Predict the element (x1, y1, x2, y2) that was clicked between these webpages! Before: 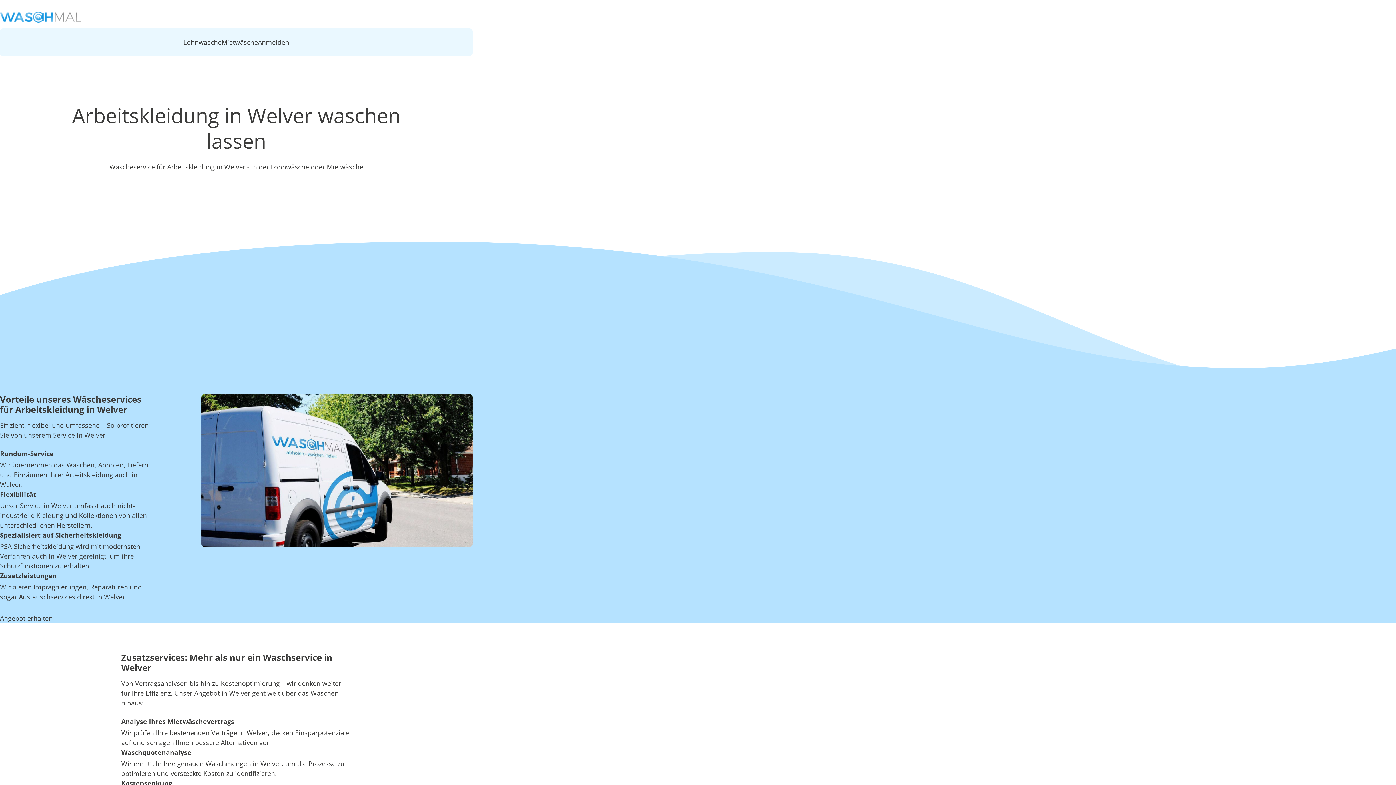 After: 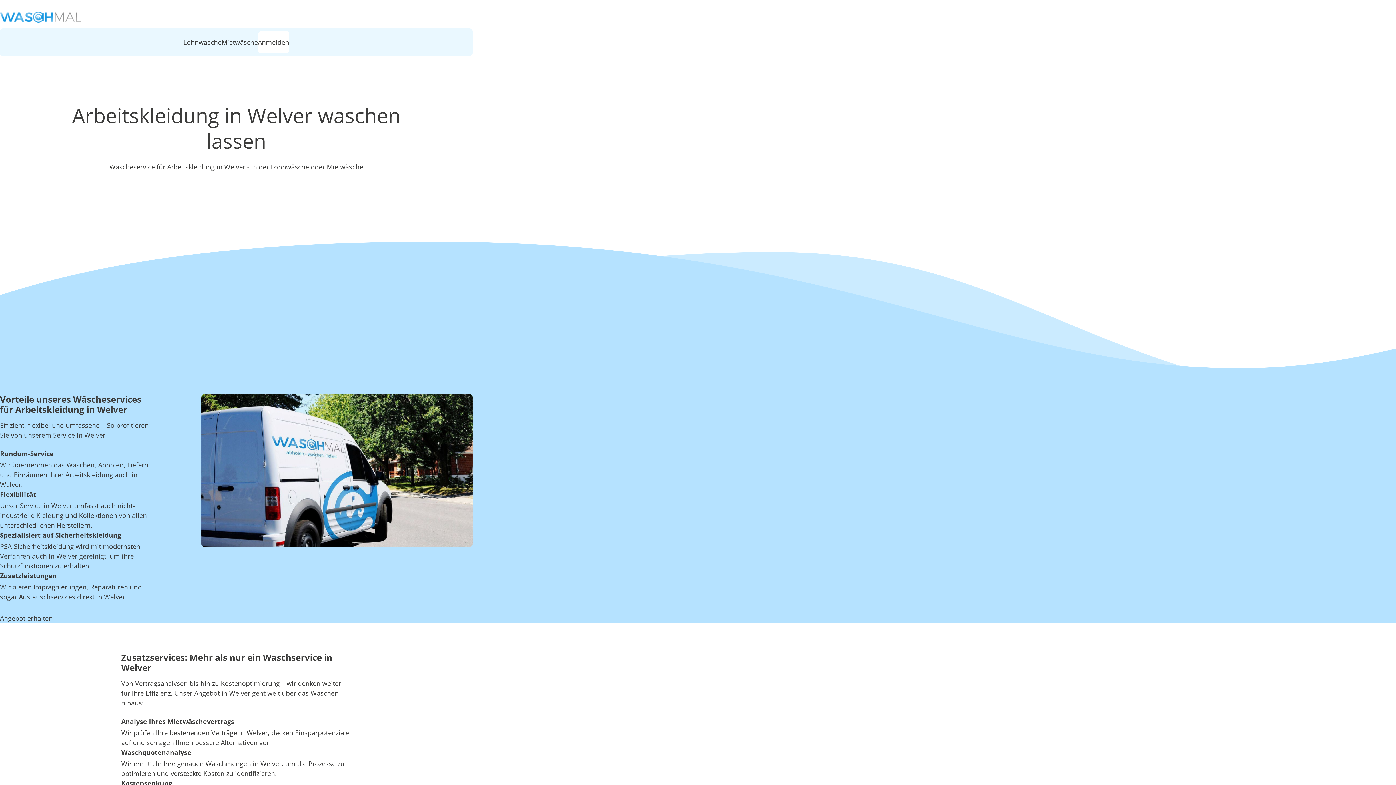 Action: label: Anmelden bbox: (258, 31, 289, 53)